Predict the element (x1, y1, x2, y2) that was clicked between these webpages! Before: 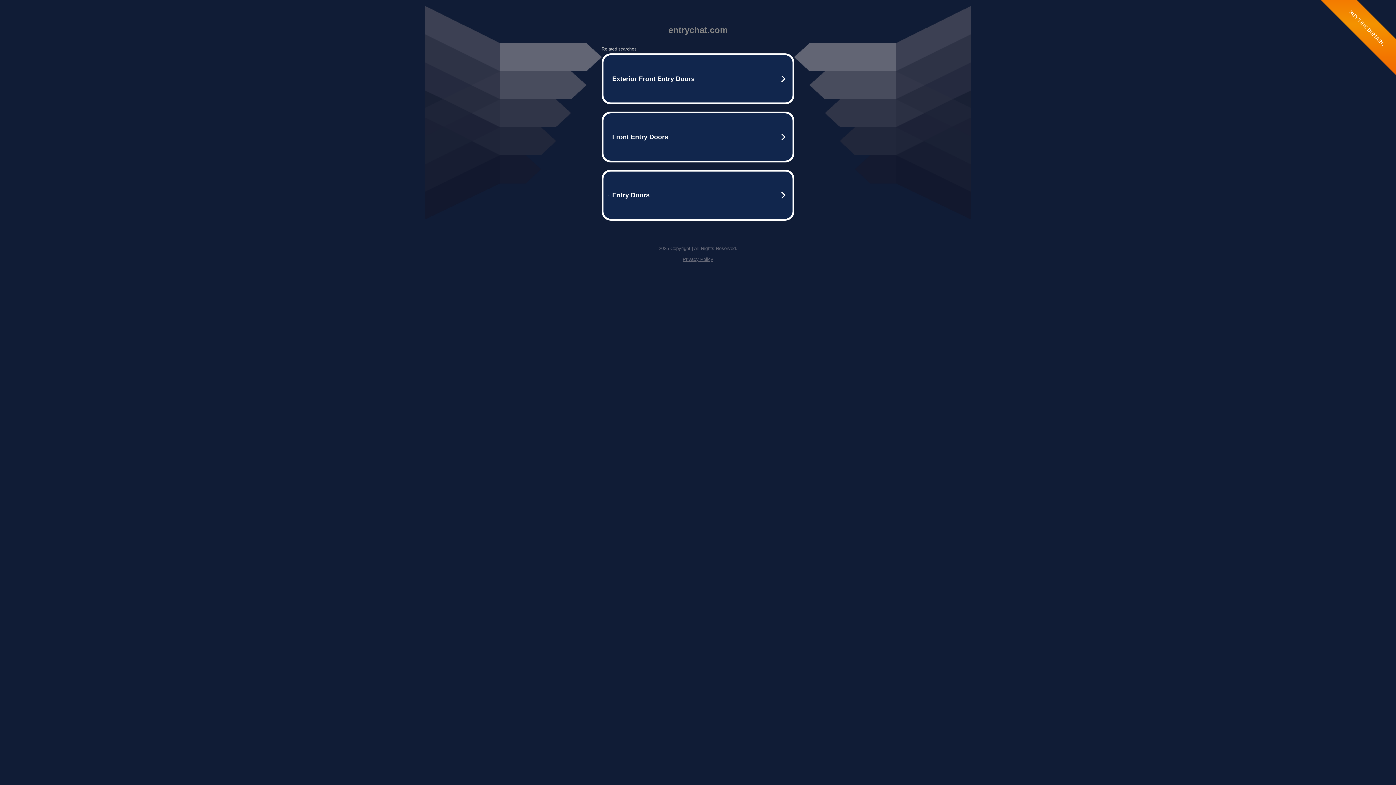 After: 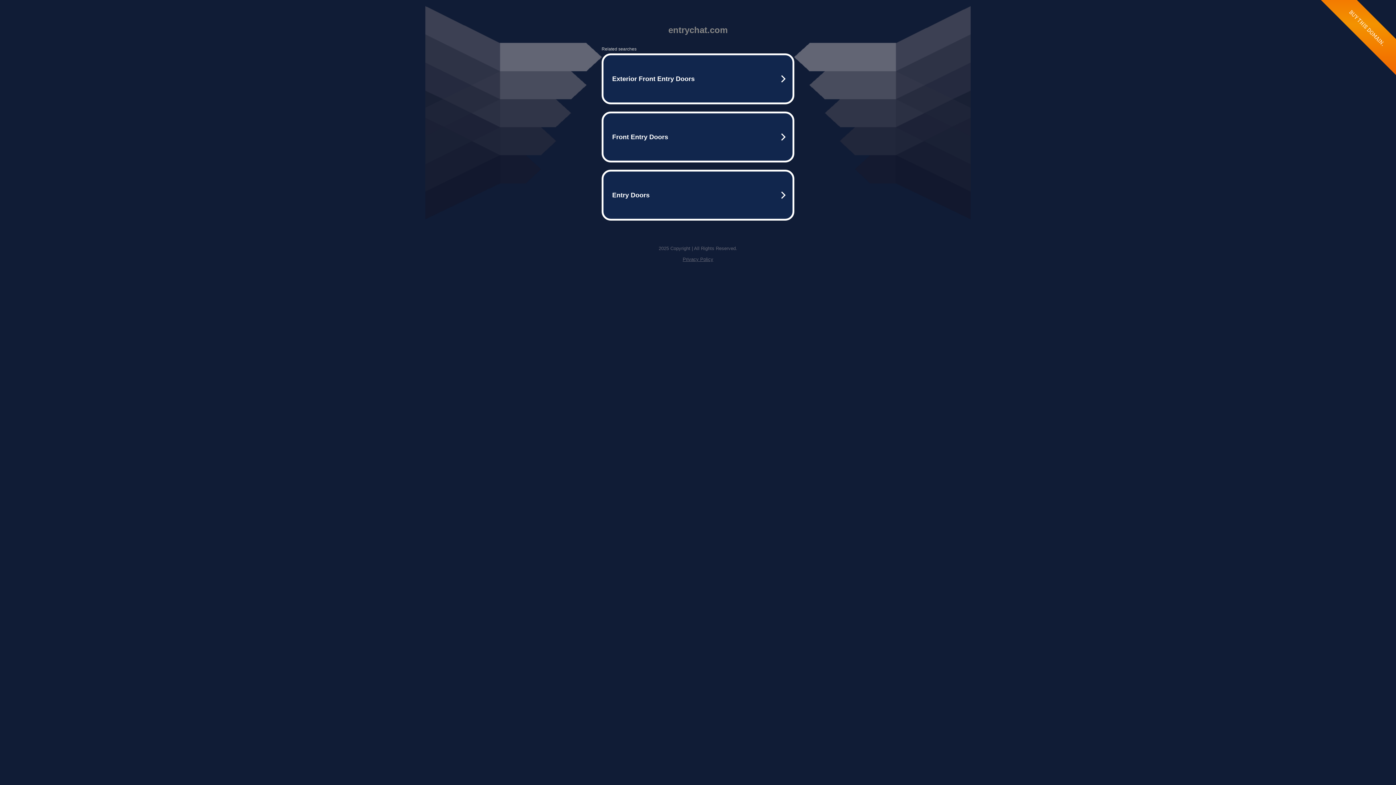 Action: bbox: (682, 256, 713, 262) label: Privacy Policy